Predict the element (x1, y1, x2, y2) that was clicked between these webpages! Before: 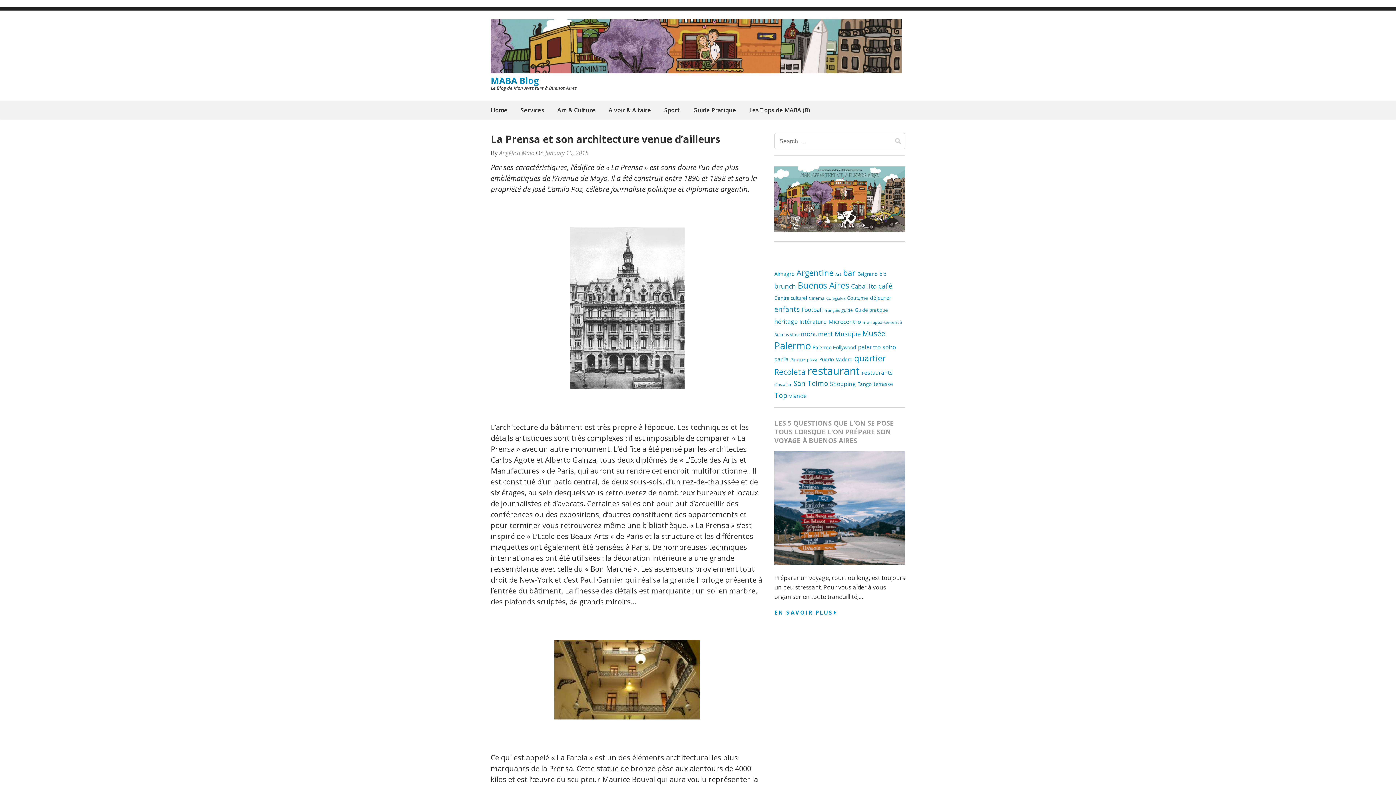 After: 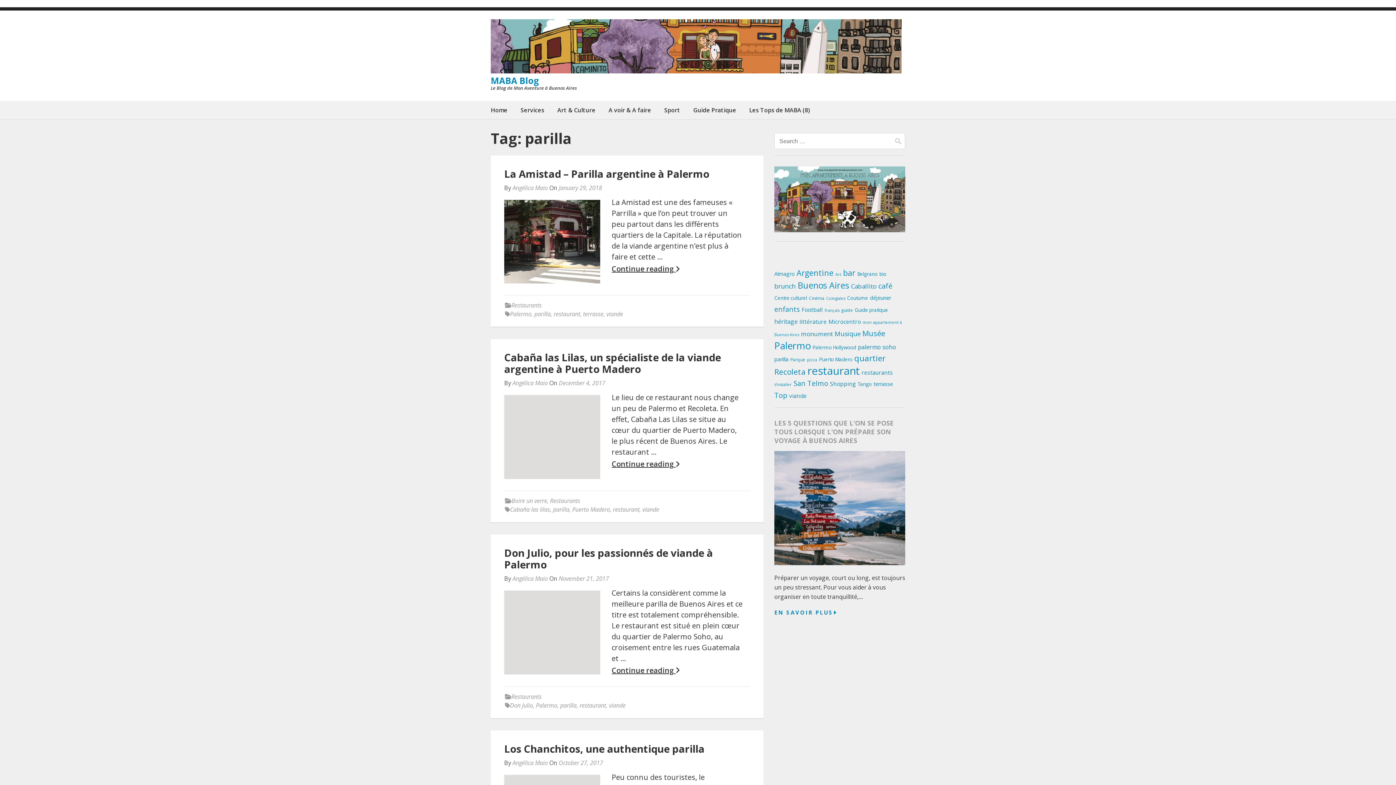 Action: label: parilla (7 items) bbox: (774, 356, 788, 362)